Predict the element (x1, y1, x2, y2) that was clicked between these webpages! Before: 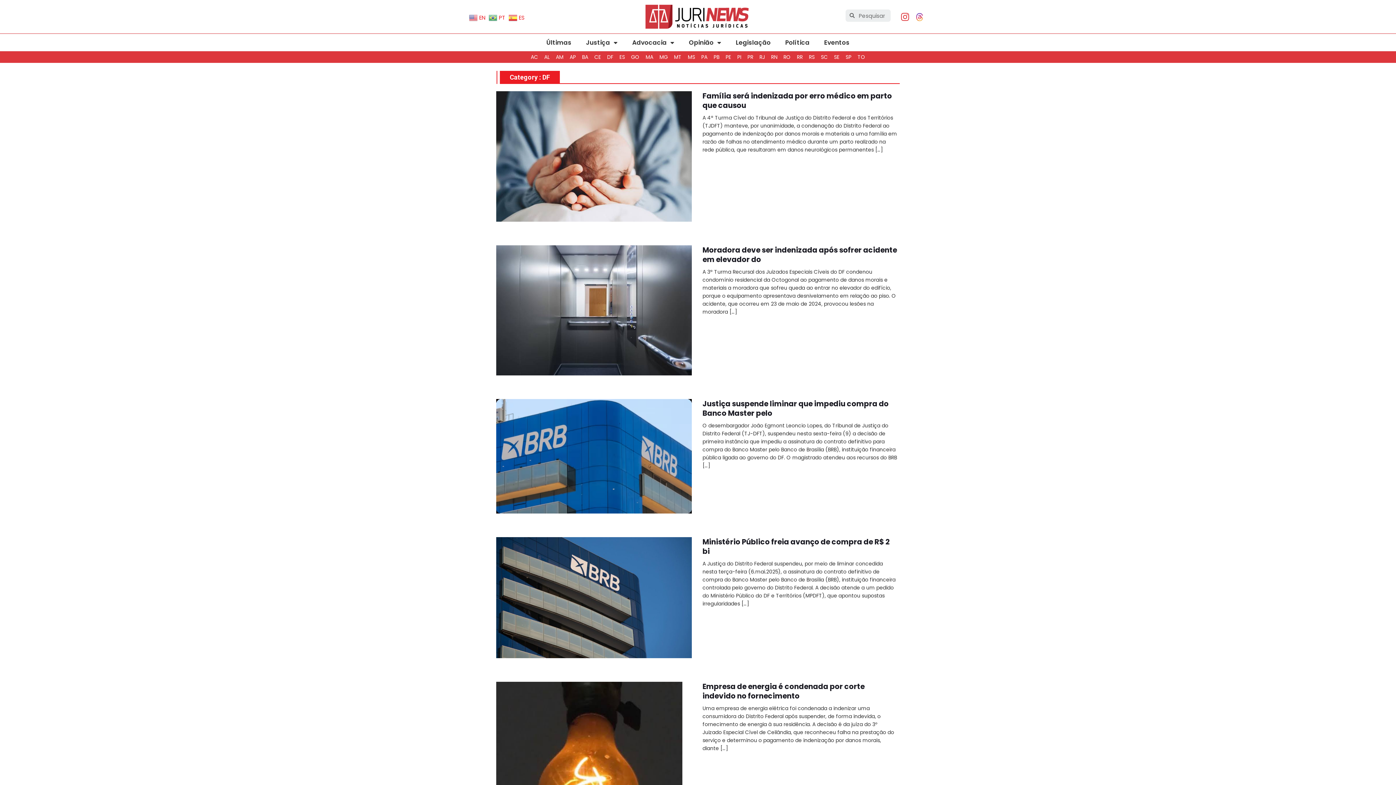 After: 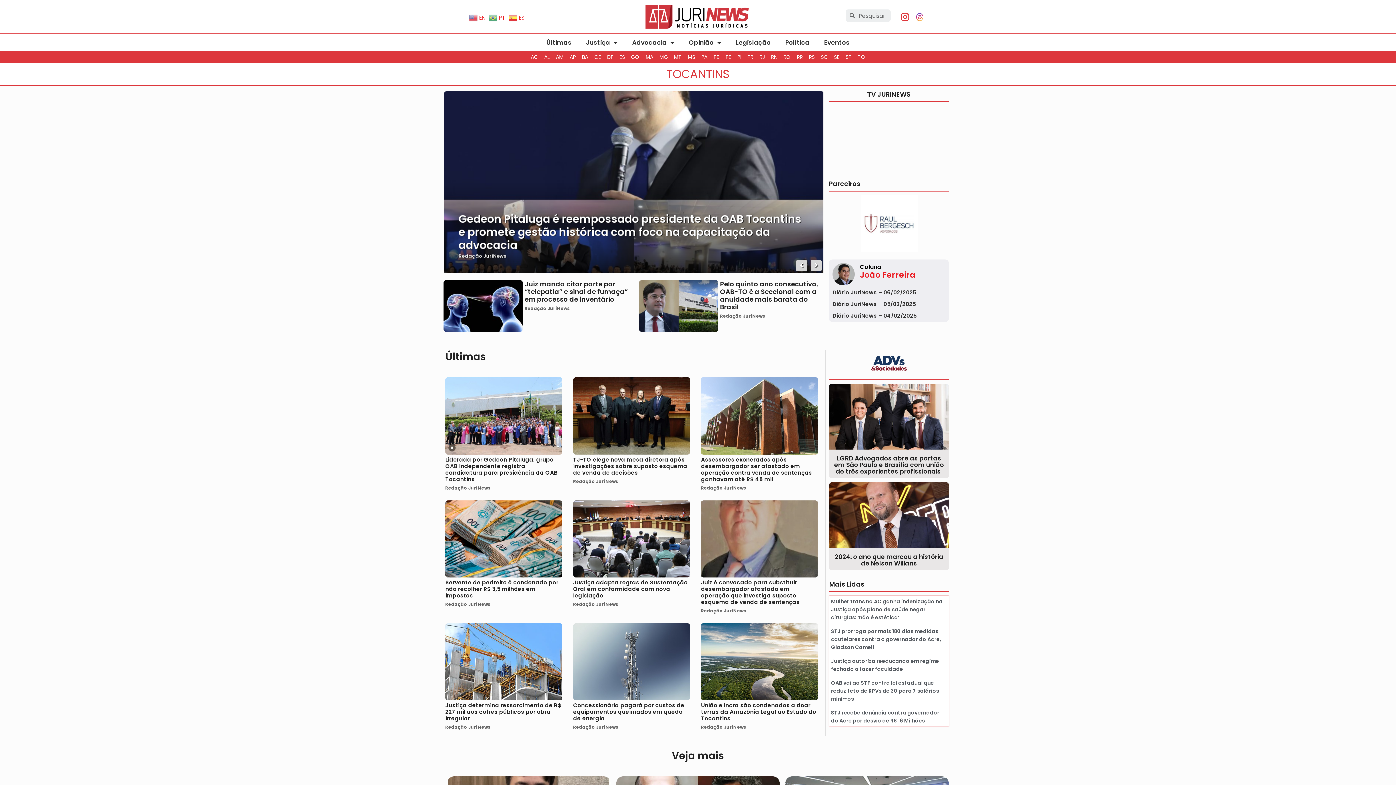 Action: bbox: (857, 53, 865, 61) label: TO